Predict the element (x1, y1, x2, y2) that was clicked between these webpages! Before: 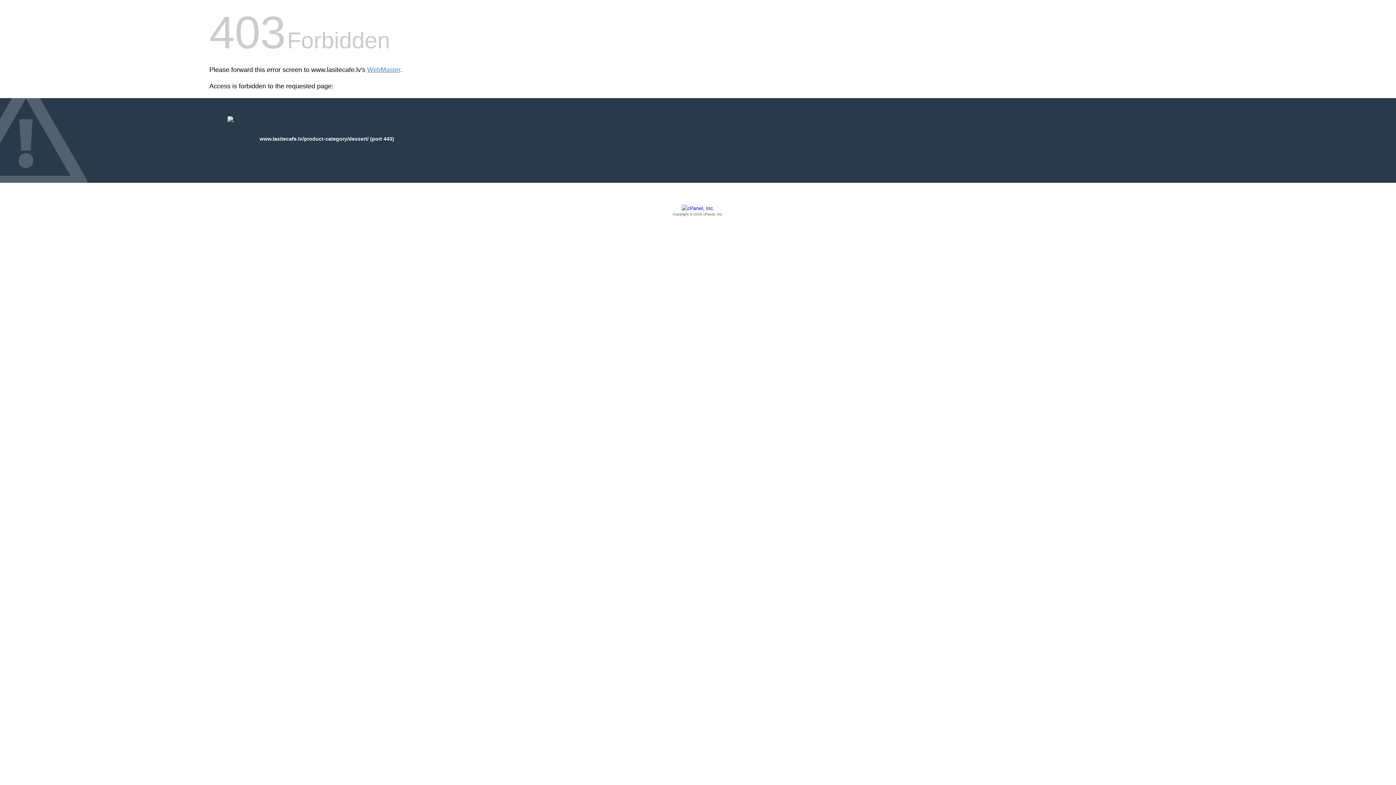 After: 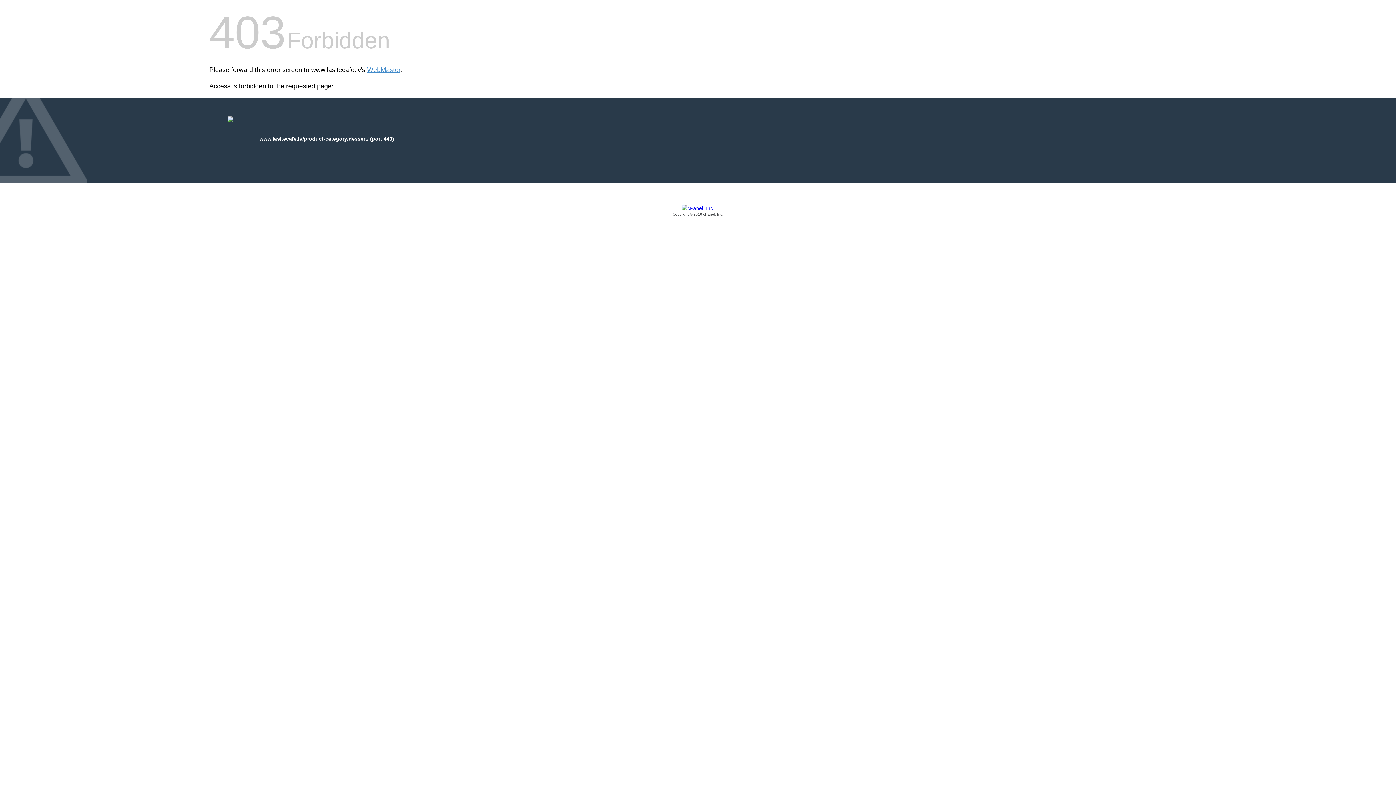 Action: label: Copyright © 2016 cPanel, Inc. bbox: (209, 205, 1186, 217)